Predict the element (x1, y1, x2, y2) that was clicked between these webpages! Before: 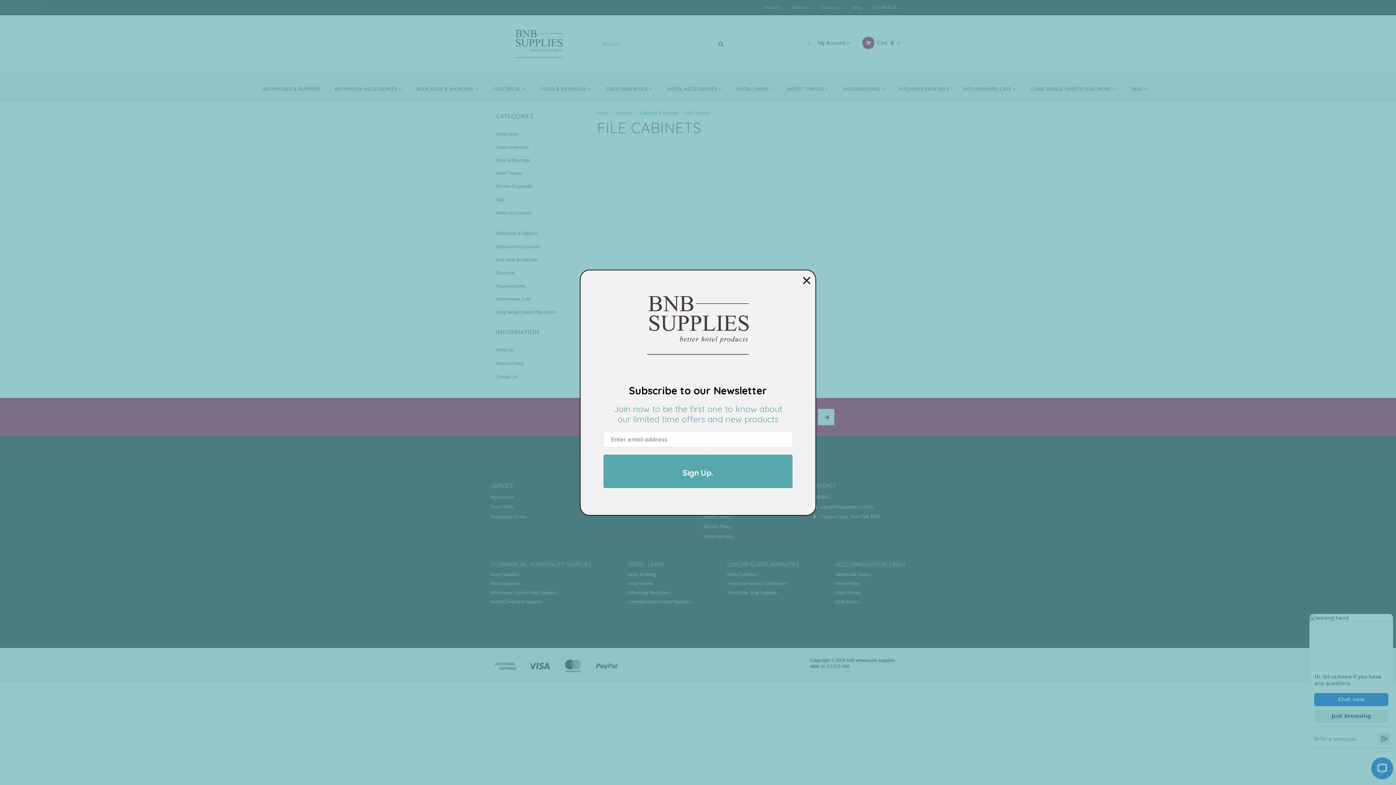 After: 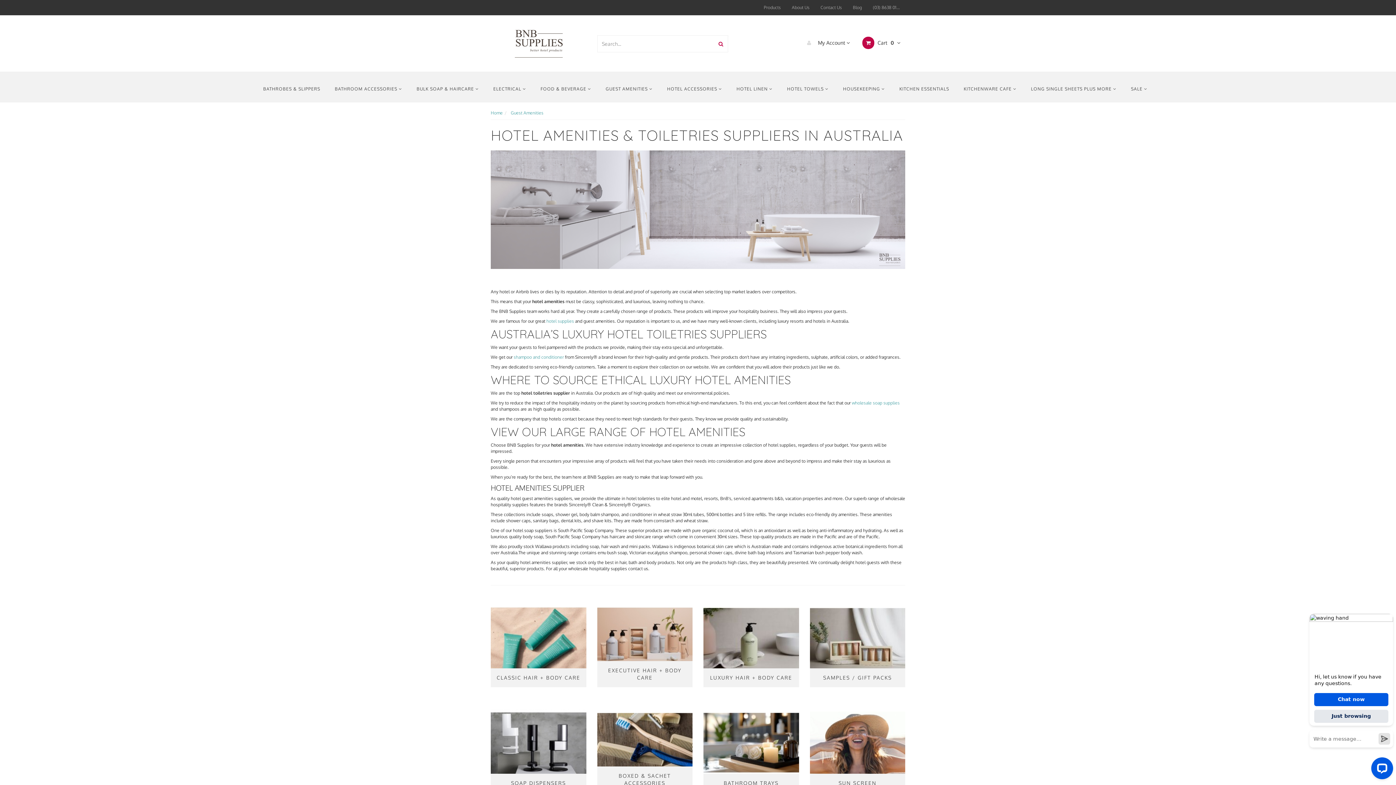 Action: label: GUEST AMENITIES  bbox: (598, 76, 660, 102)